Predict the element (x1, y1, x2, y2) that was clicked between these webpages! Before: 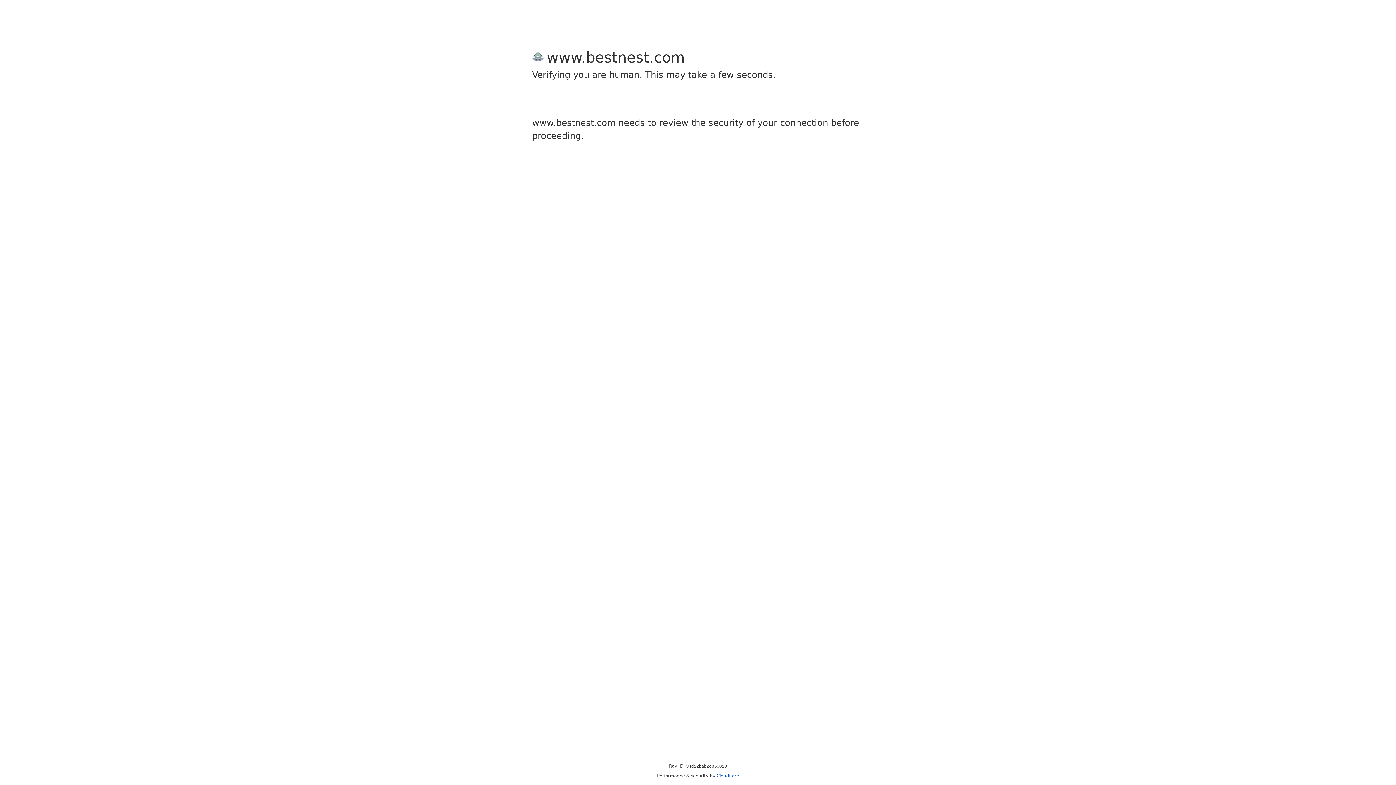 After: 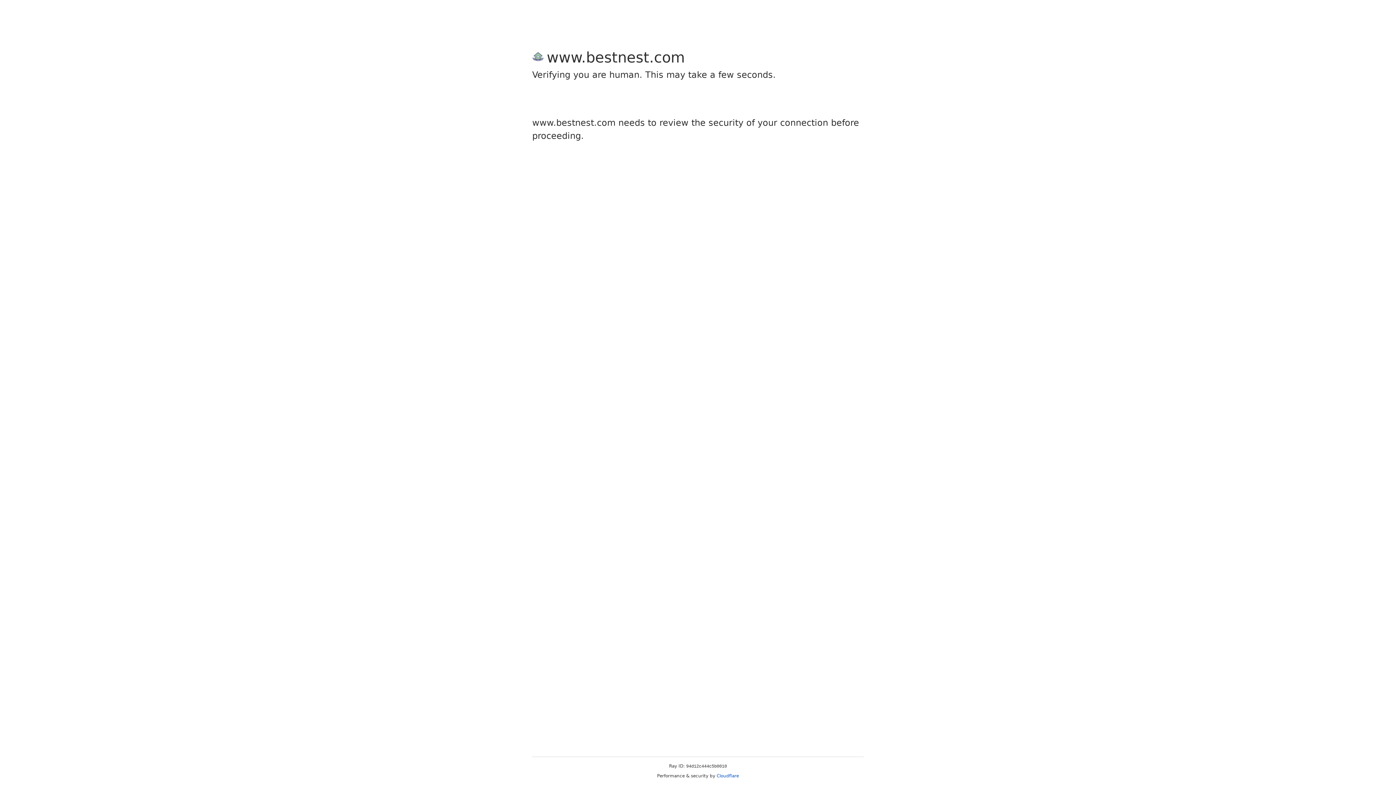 Action: bbox: (716, 773, 739, 778) label: Cloudflare